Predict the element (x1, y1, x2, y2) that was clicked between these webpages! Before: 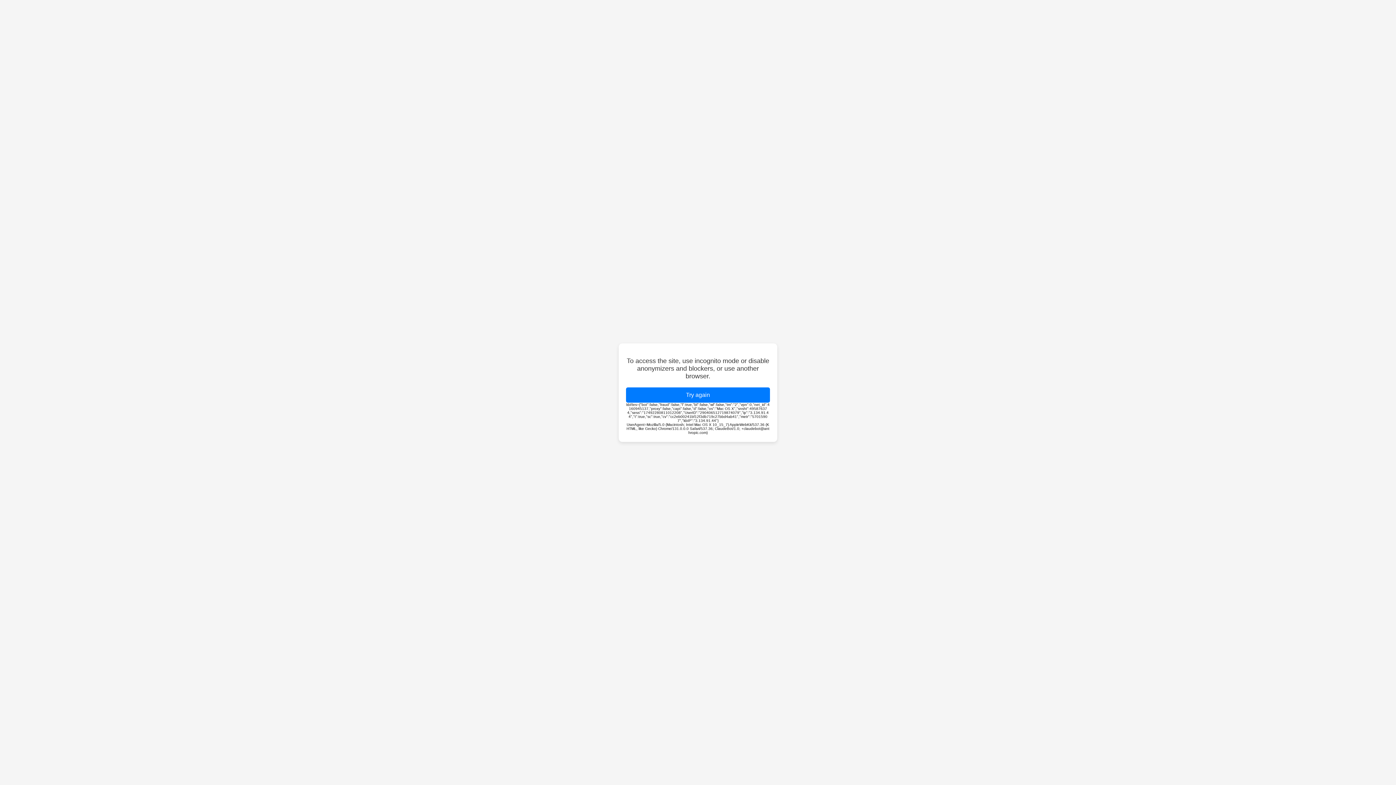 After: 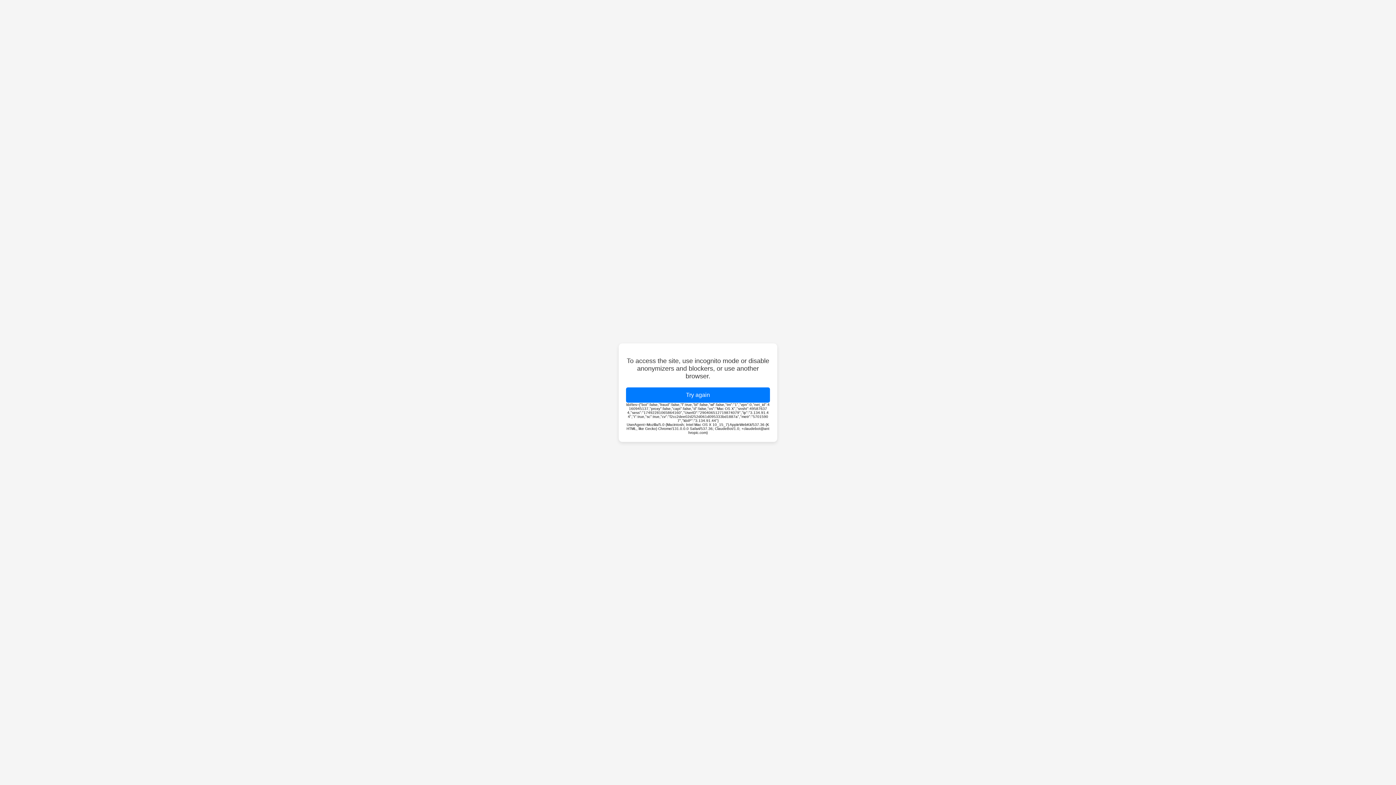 Action: label: Try again bbox: (626, 387, 770, 402)